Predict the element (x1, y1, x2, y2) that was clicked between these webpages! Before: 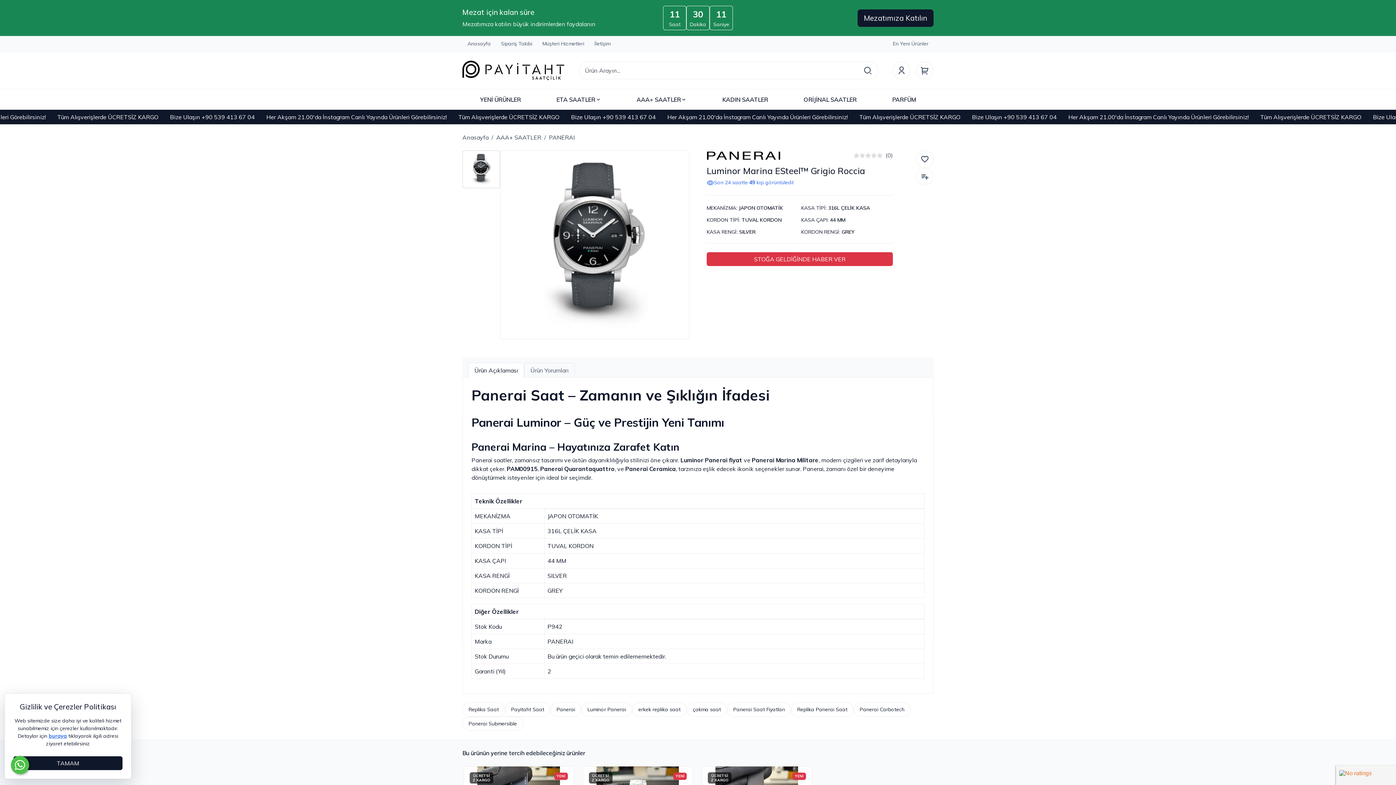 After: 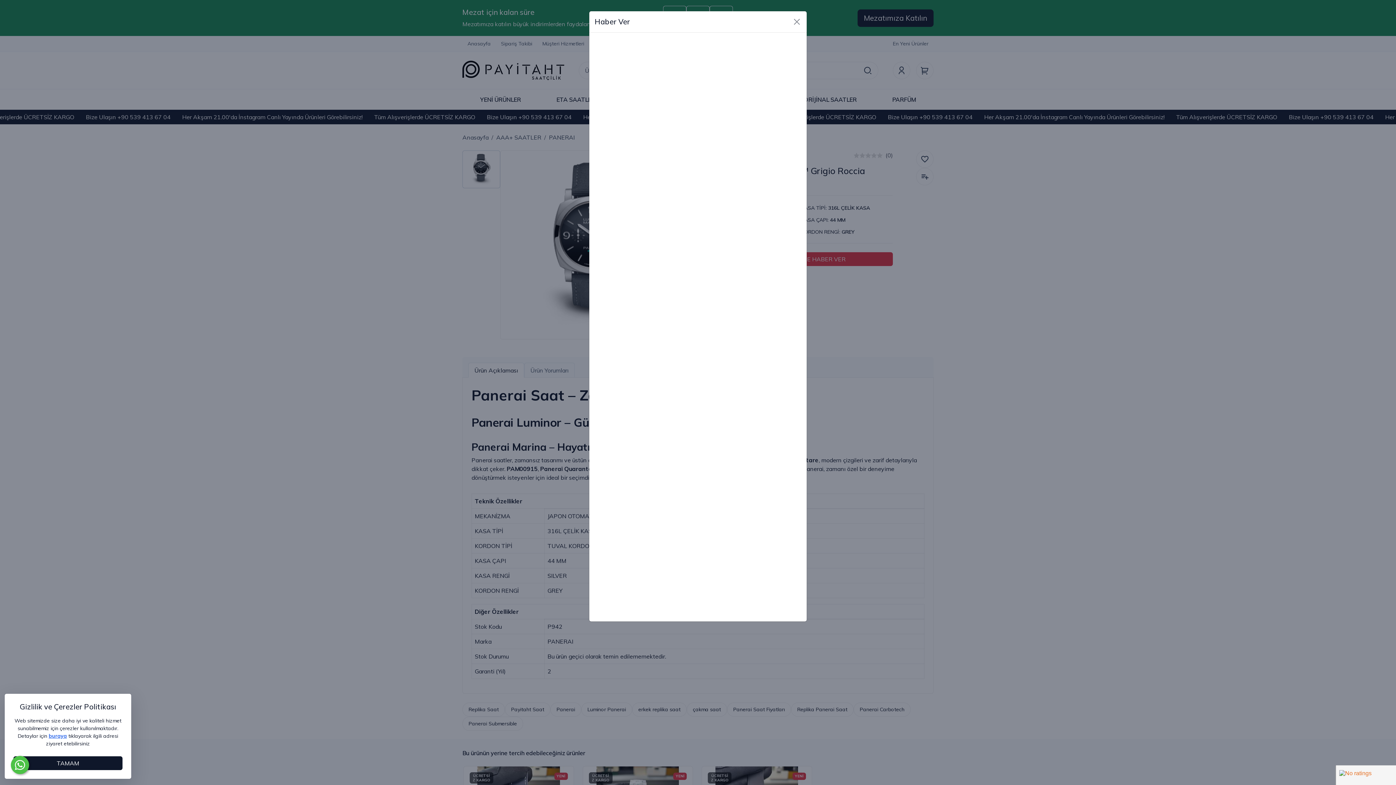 Action: label: STOĞA GELDİĞİNDE HABER VER bbox: (706, 252, 893, 266)